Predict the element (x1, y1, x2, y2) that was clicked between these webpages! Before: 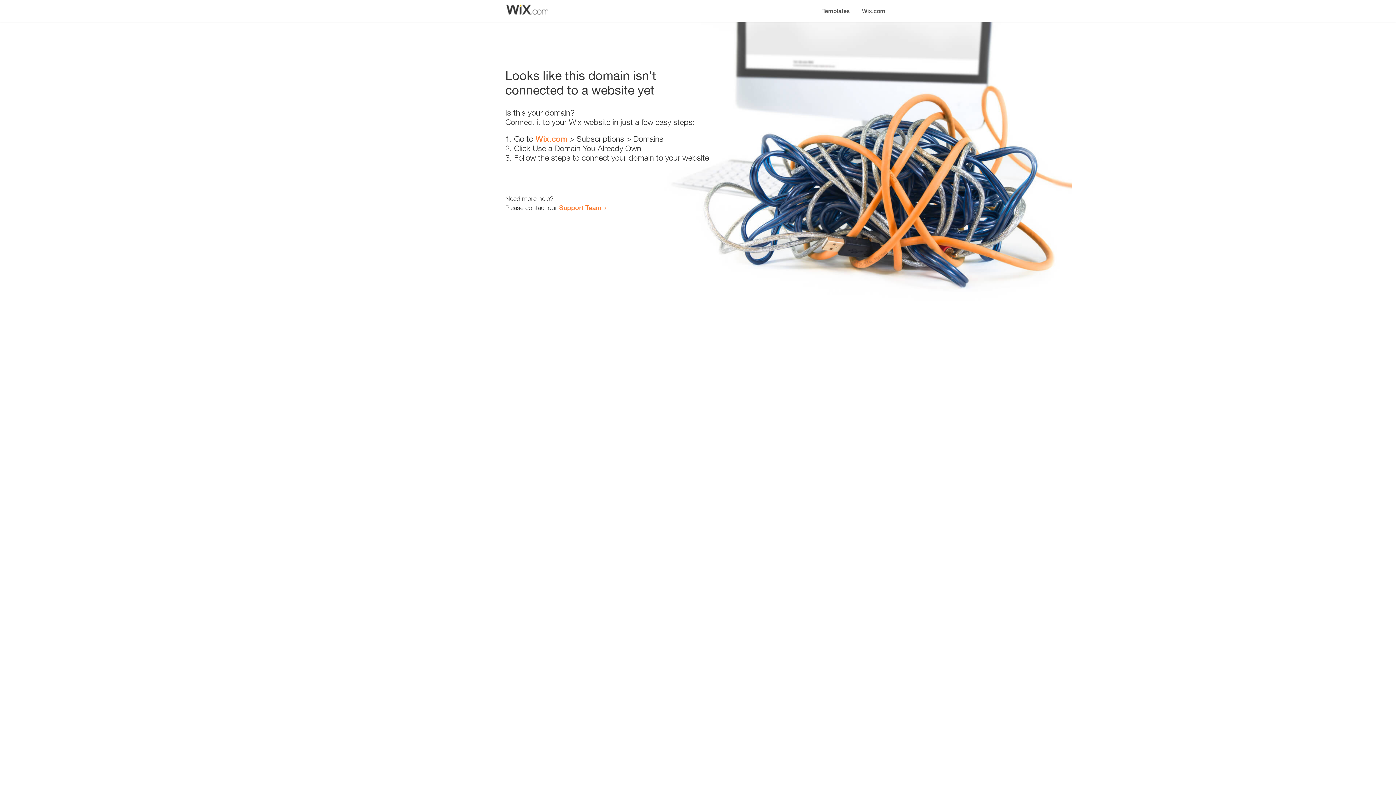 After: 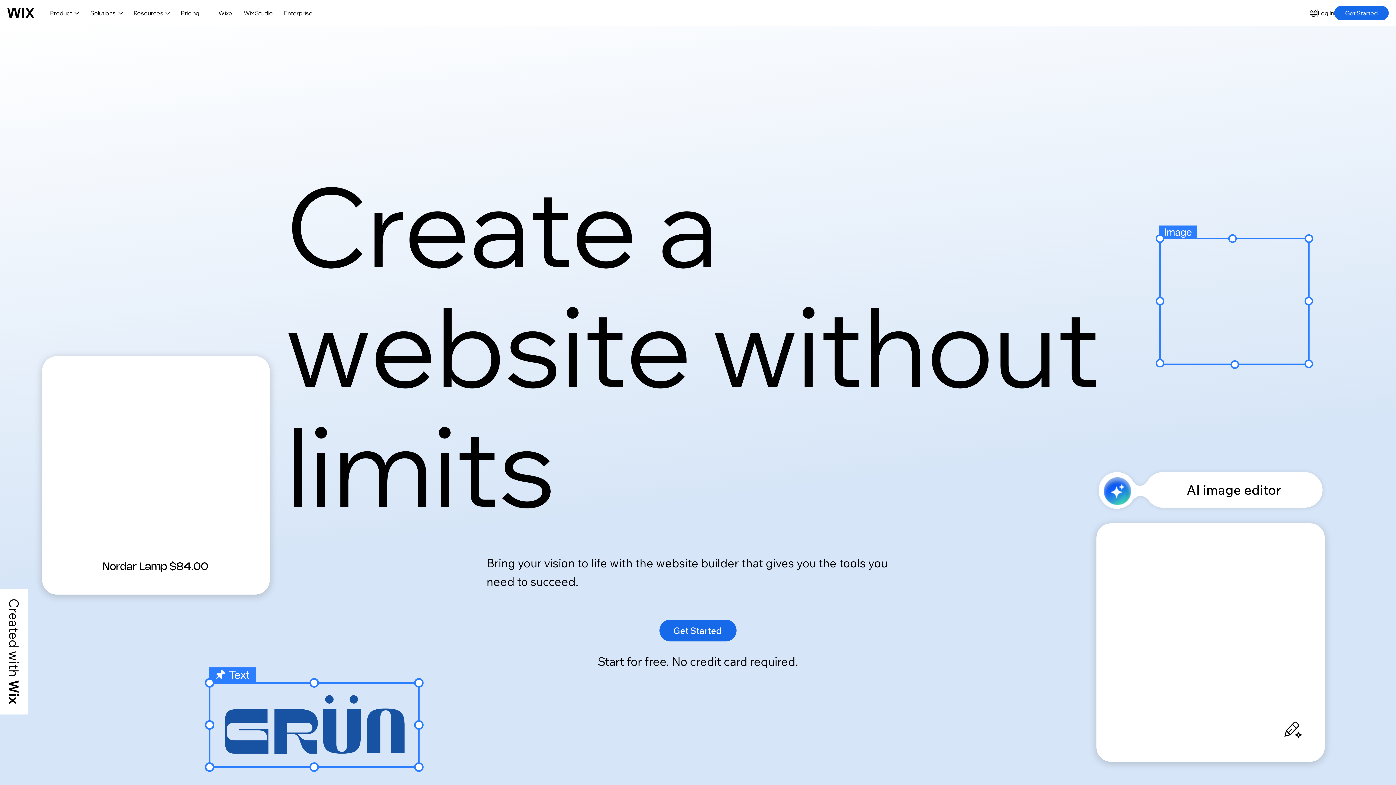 Action: label: Wix.com bbox: (856, 0, 890, 14)